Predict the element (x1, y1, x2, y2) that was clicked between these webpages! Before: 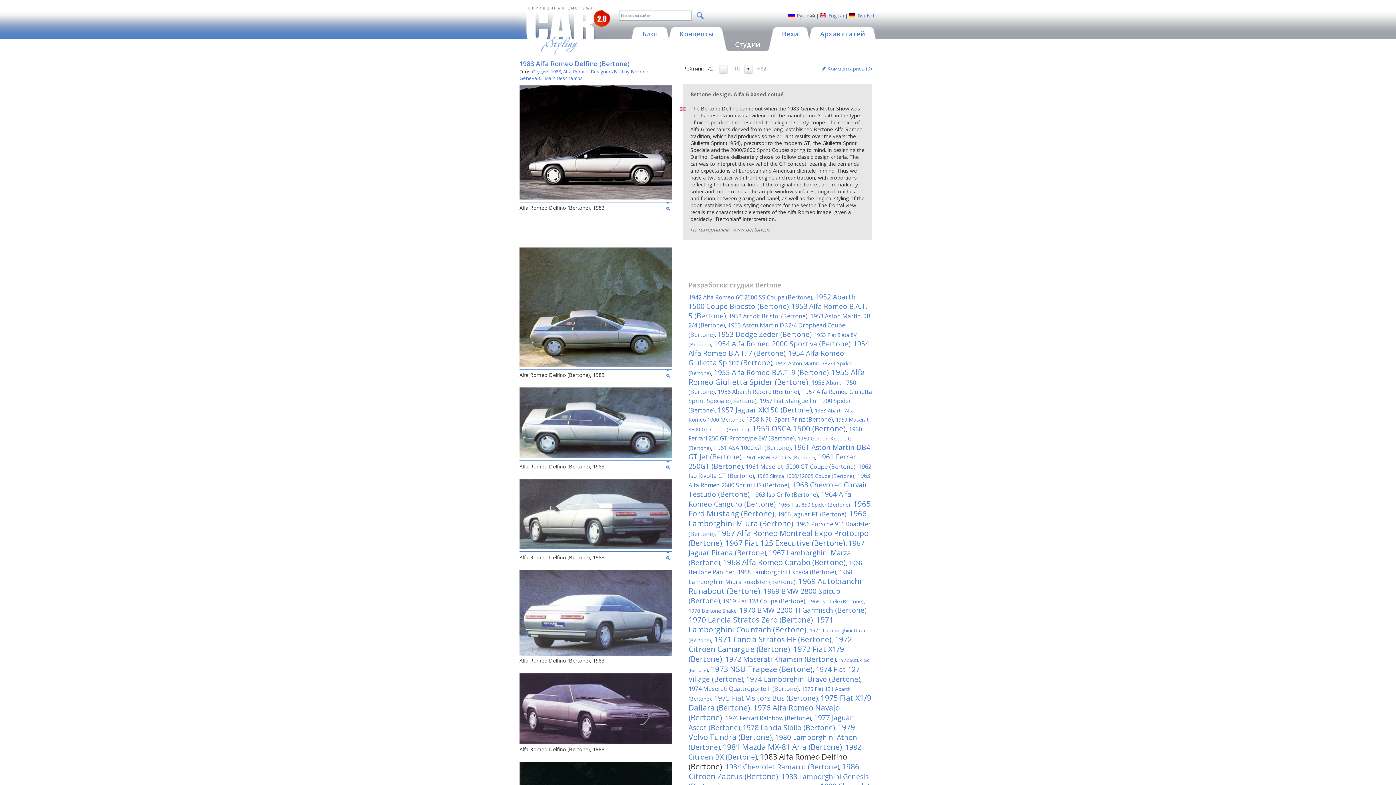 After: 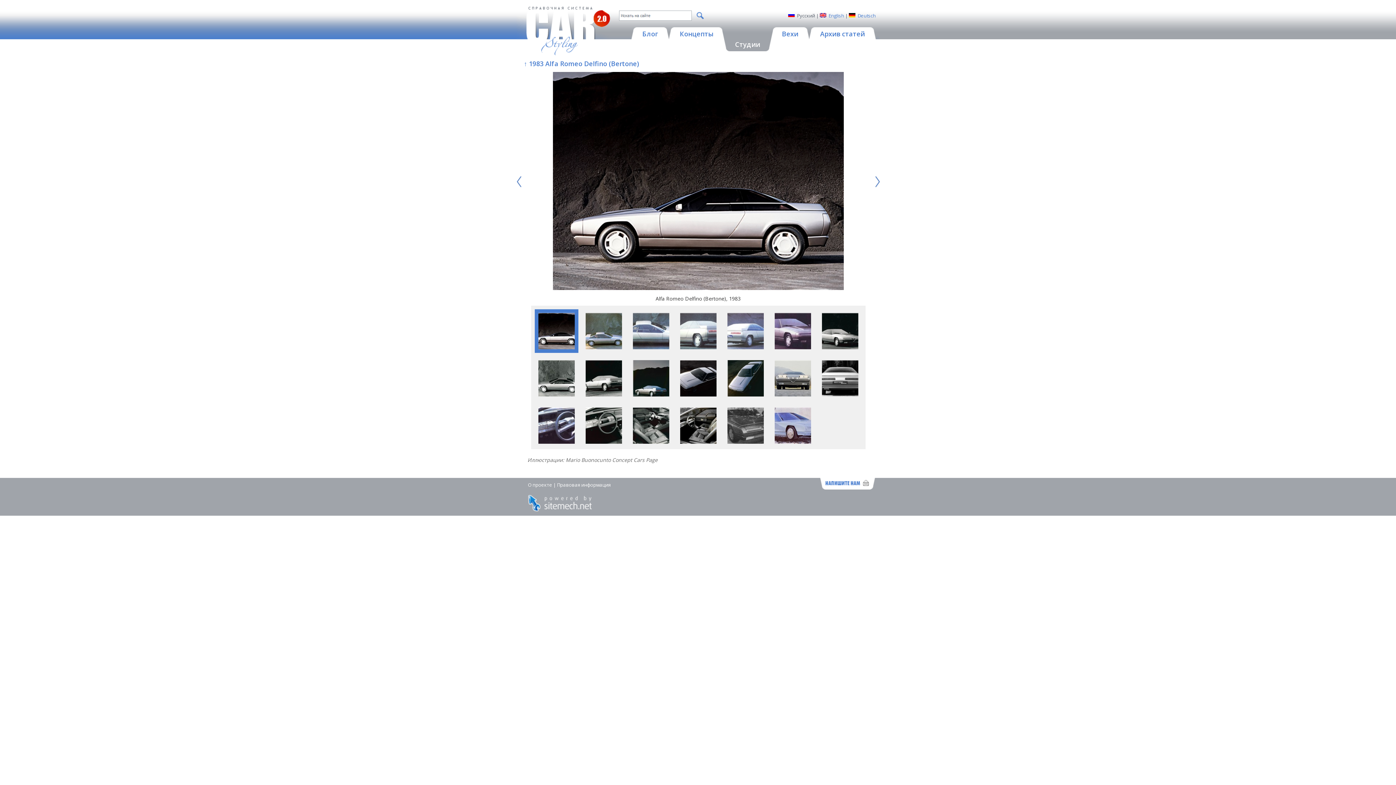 Action: bbox: (666, 201, 672, 212)